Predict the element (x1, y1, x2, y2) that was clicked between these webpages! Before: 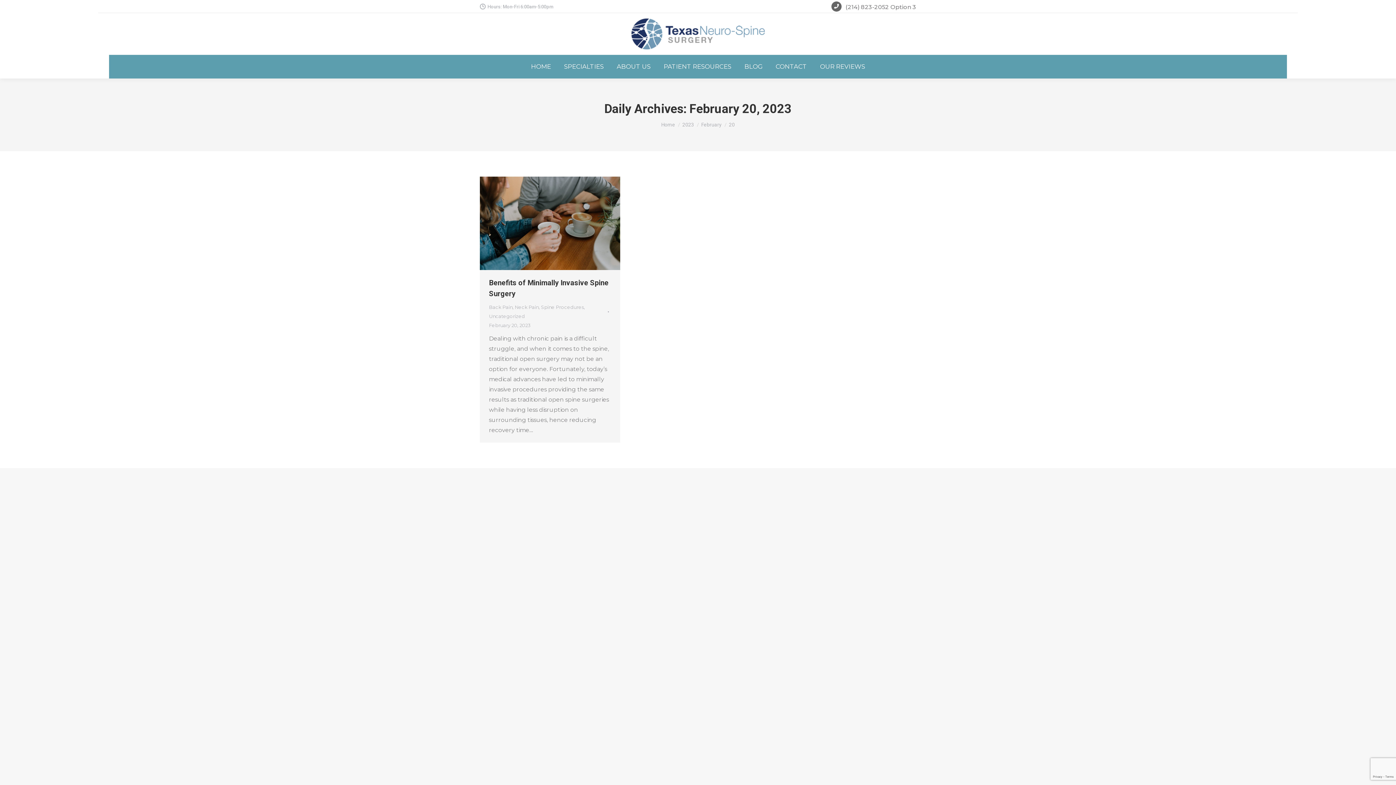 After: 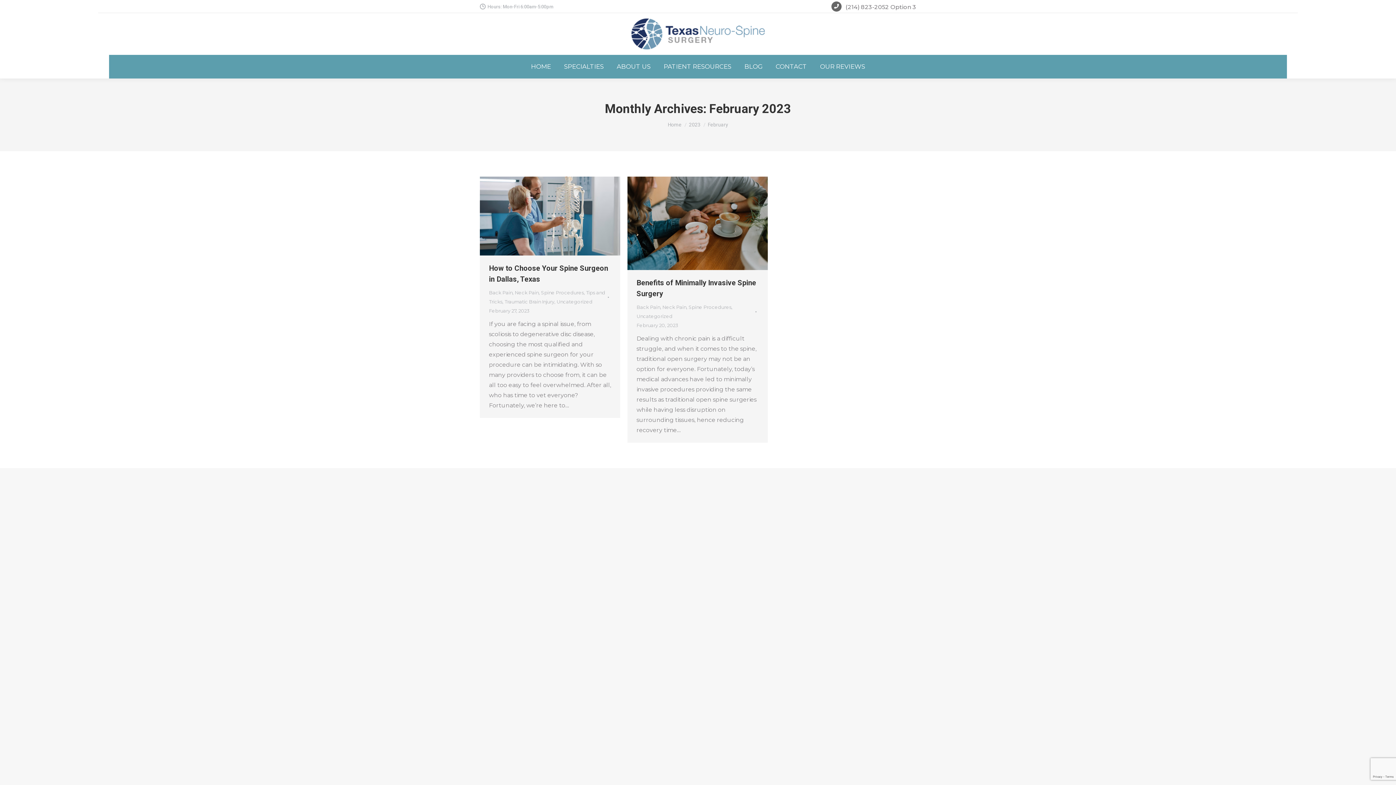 Action: label: February bbox: (701, 121, 721, 127)